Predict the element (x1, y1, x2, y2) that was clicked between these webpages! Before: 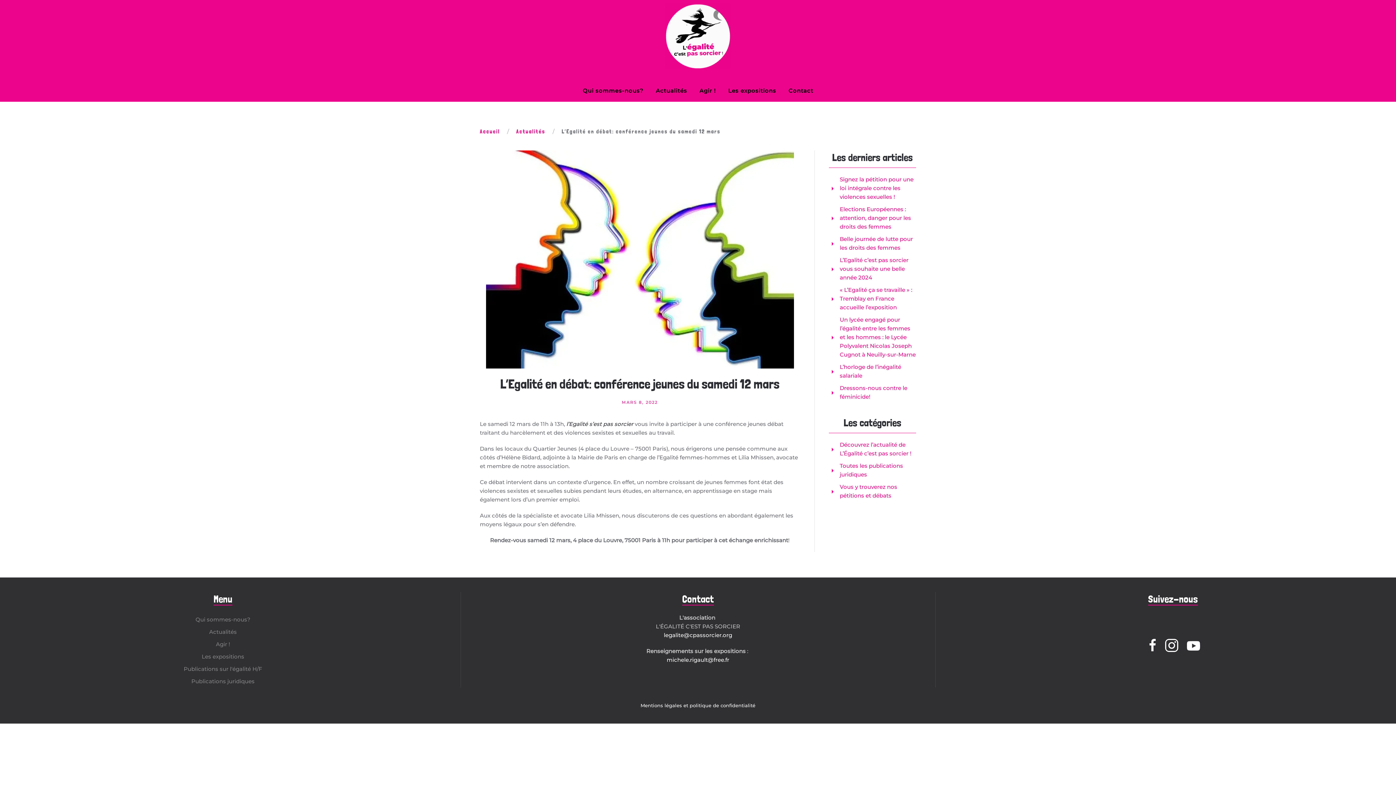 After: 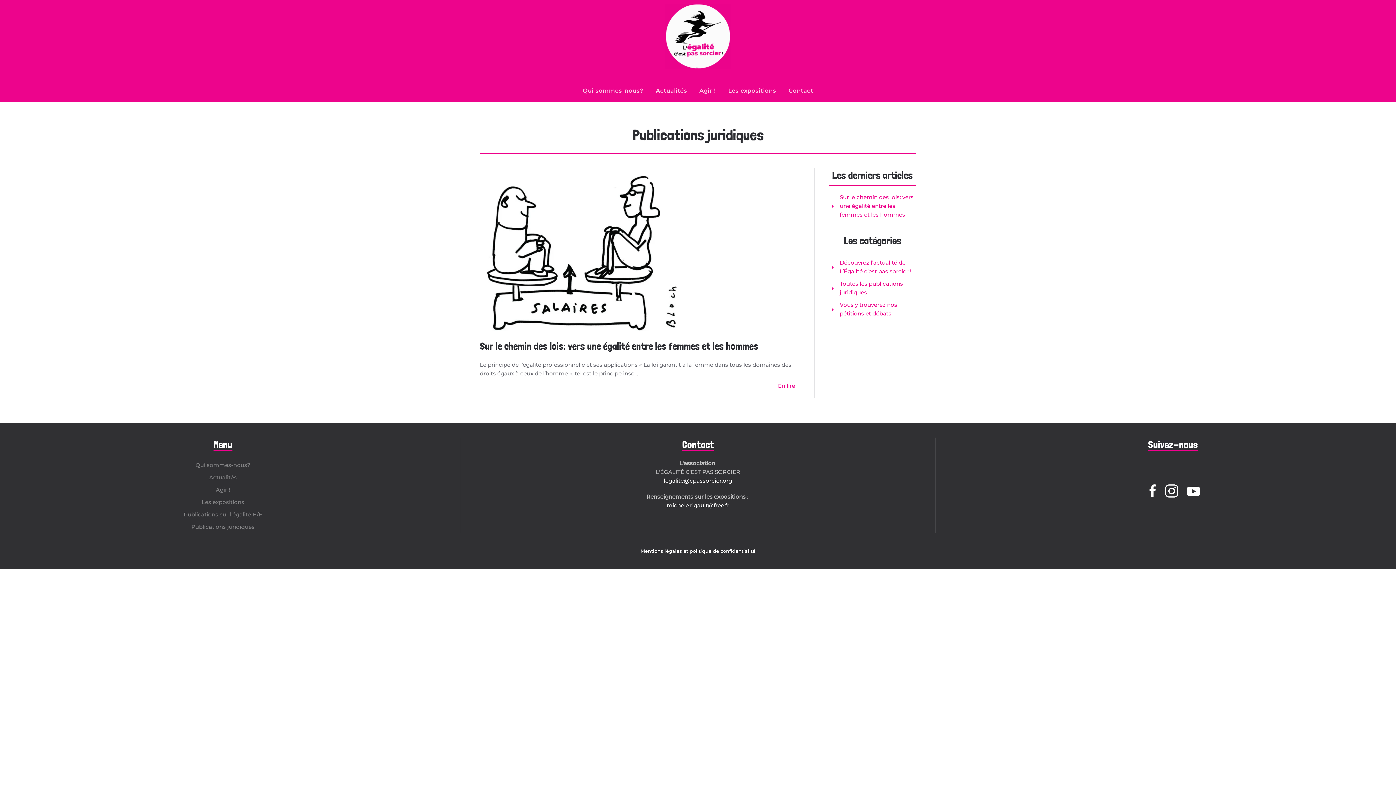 Action: bbox: (86, 675, 359, 688) label: Publications juridiques